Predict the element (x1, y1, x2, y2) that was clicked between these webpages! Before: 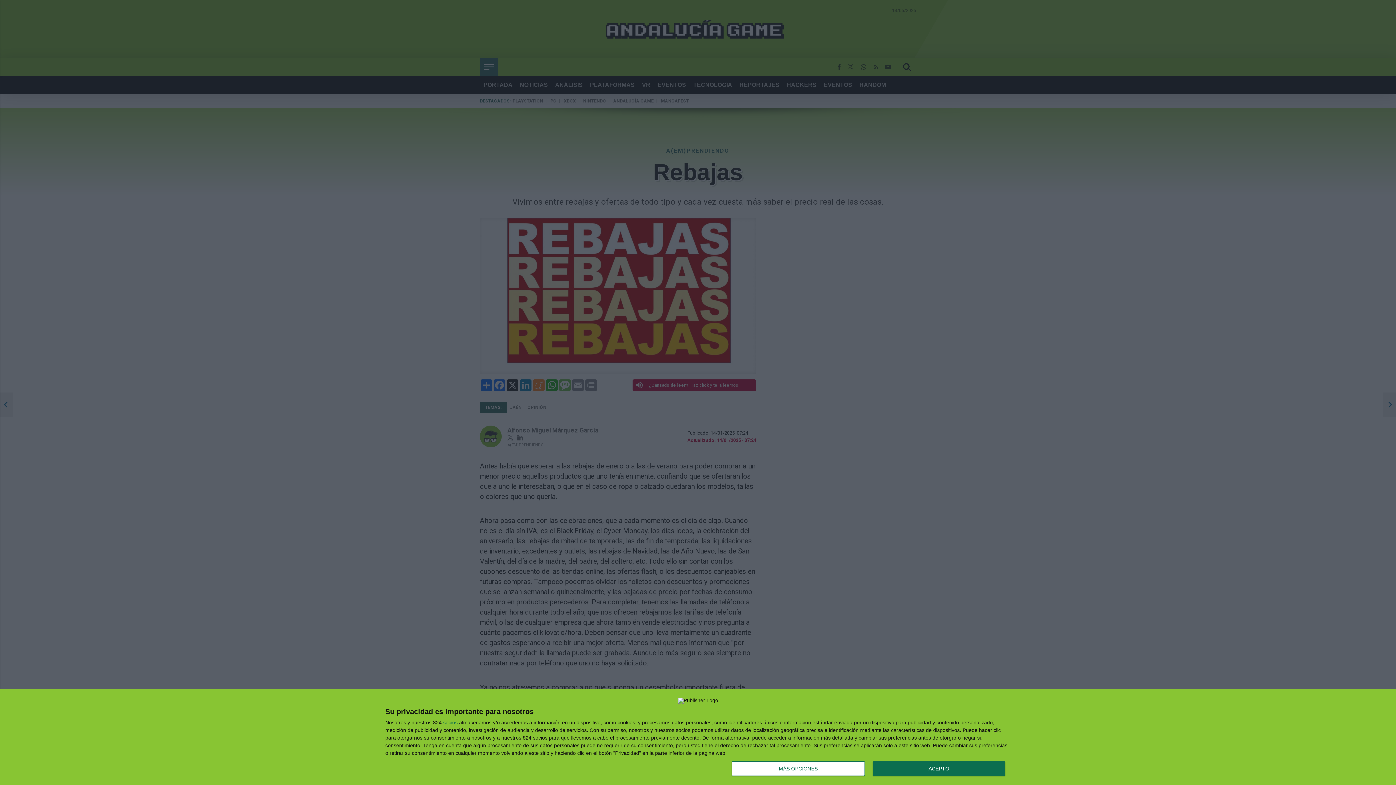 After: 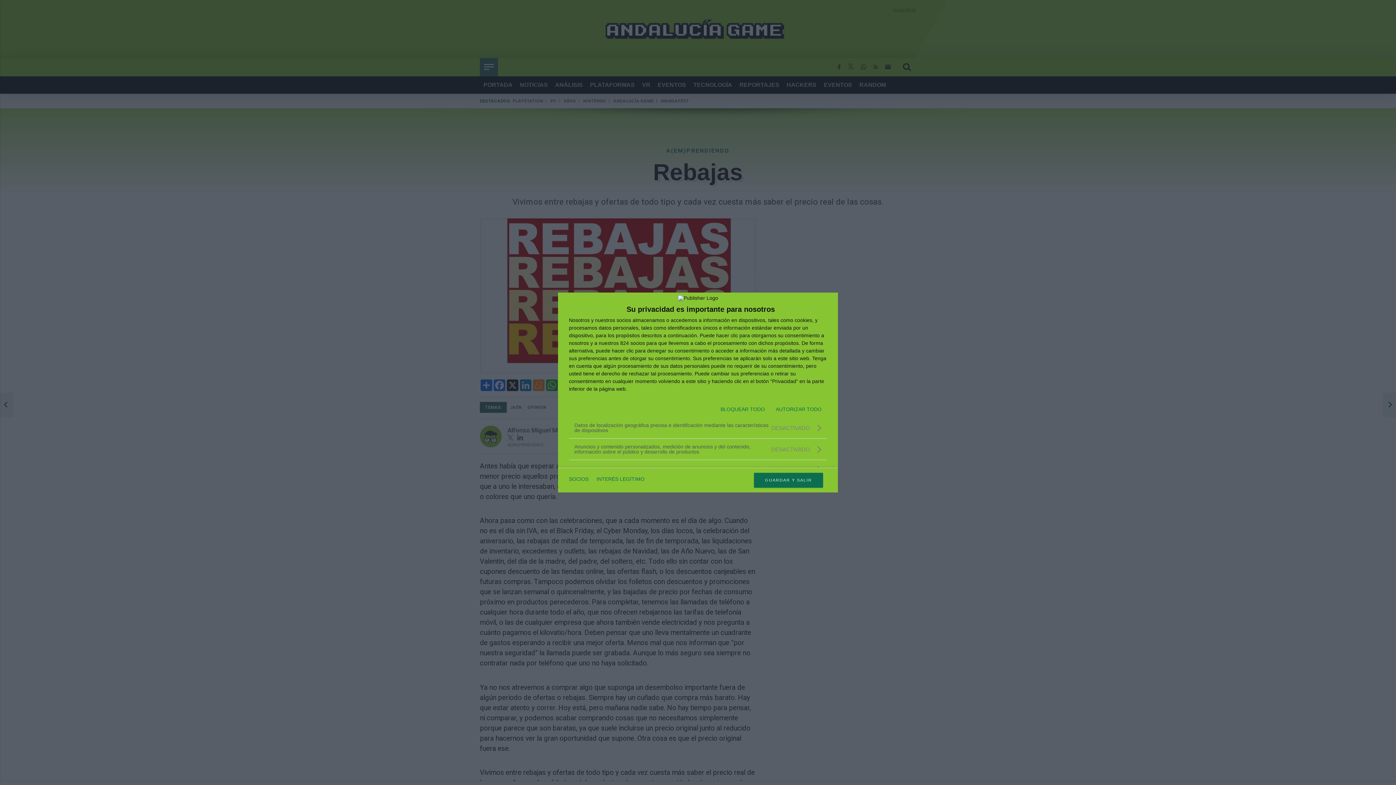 Action: label: MÁS OPCIONES bbox: (732, 761, 864, 776)